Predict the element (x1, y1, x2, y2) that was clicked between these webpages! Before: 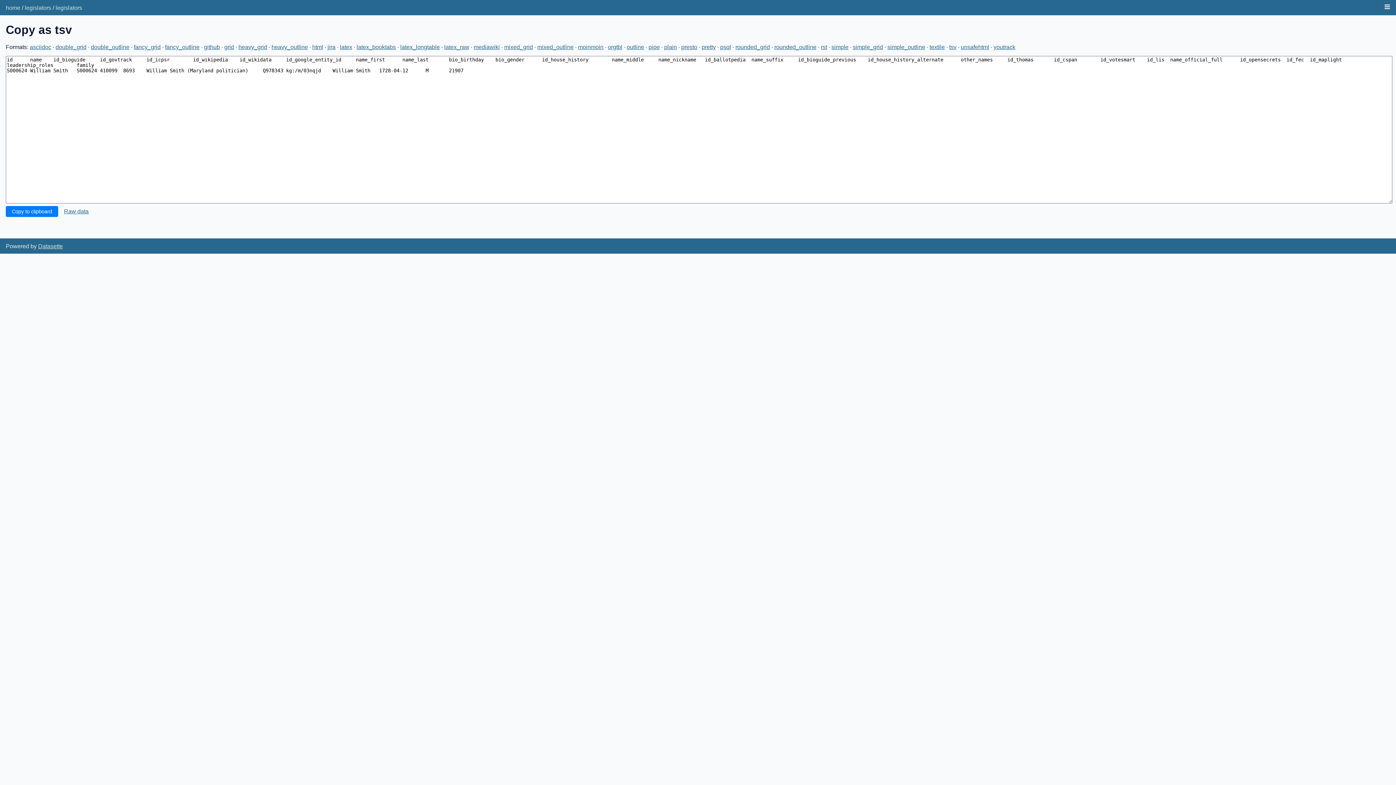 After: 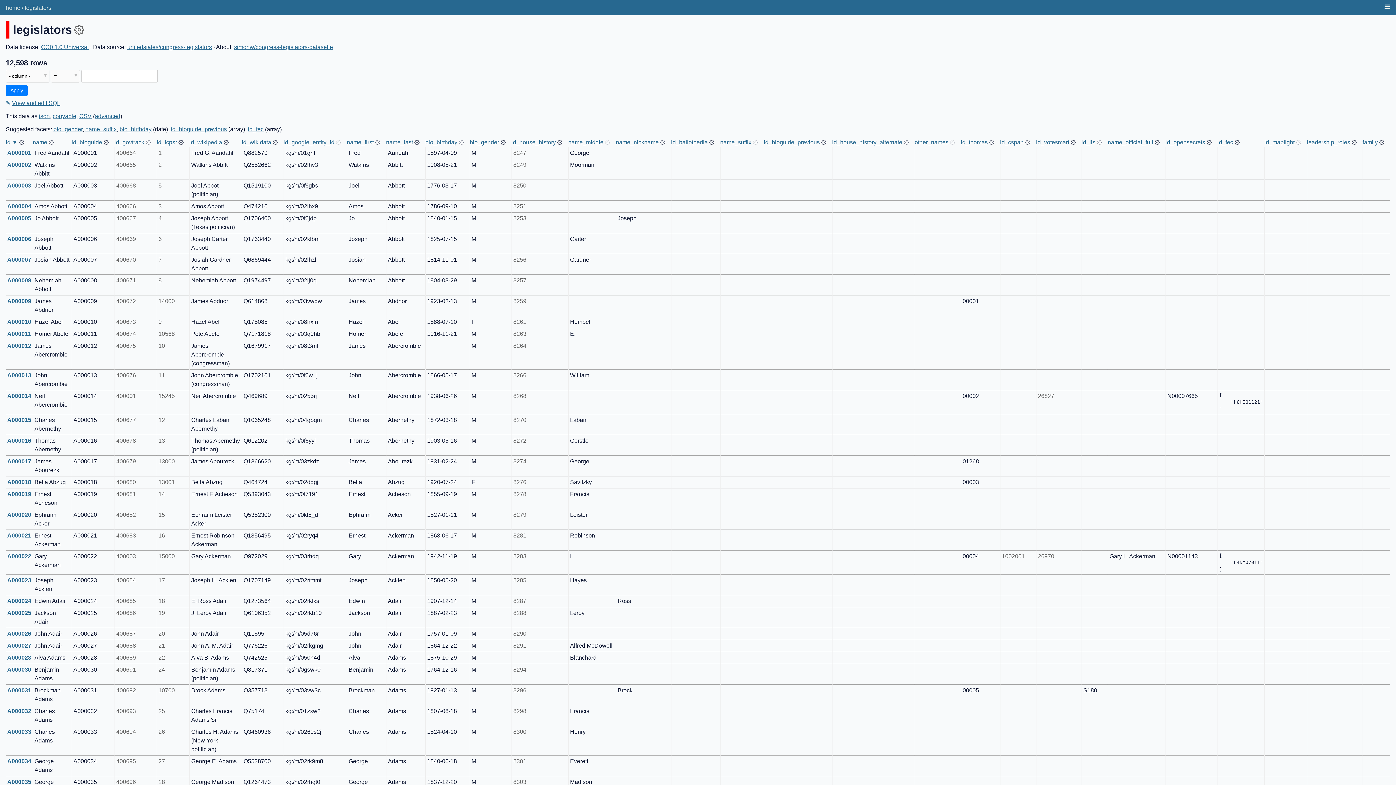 Action: label: legislators bbox: (55, 4, 82, 10)